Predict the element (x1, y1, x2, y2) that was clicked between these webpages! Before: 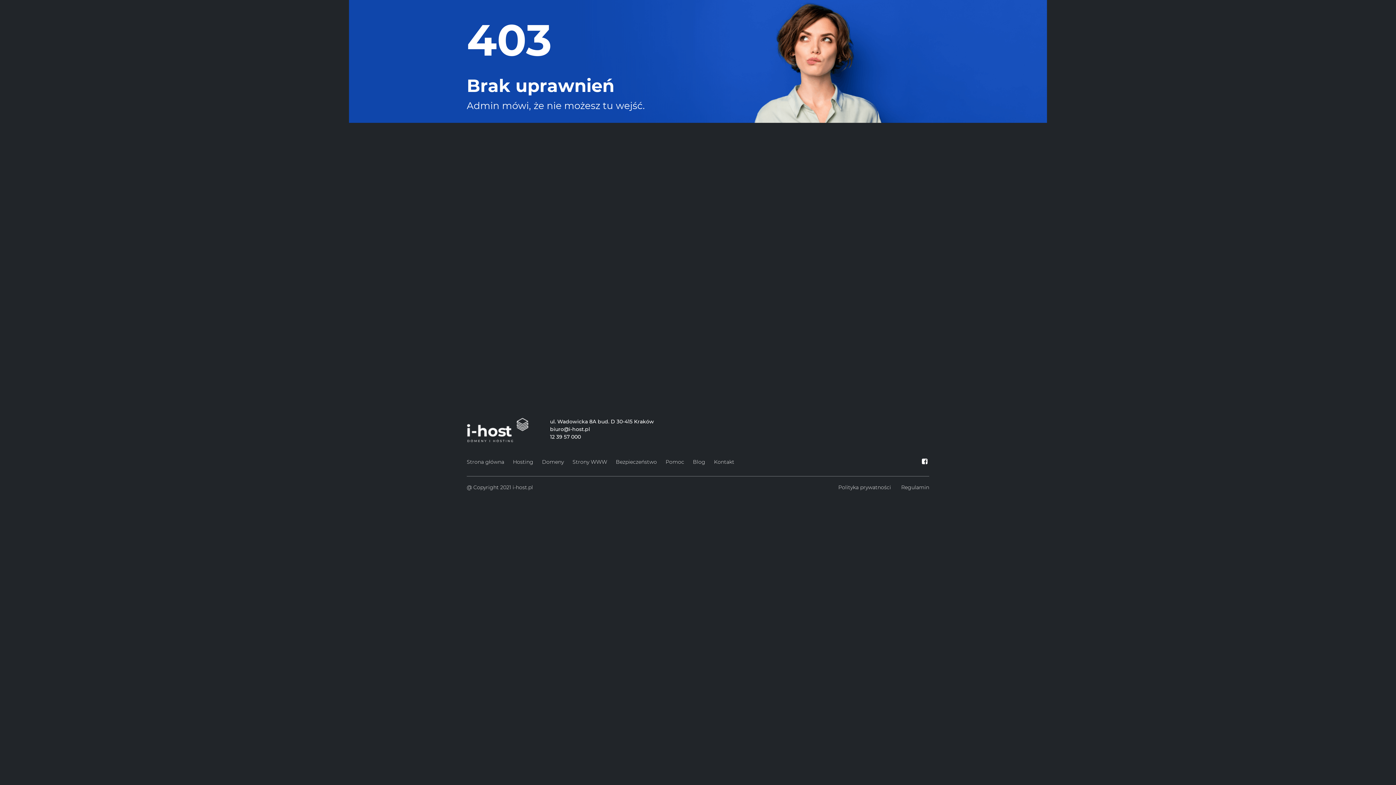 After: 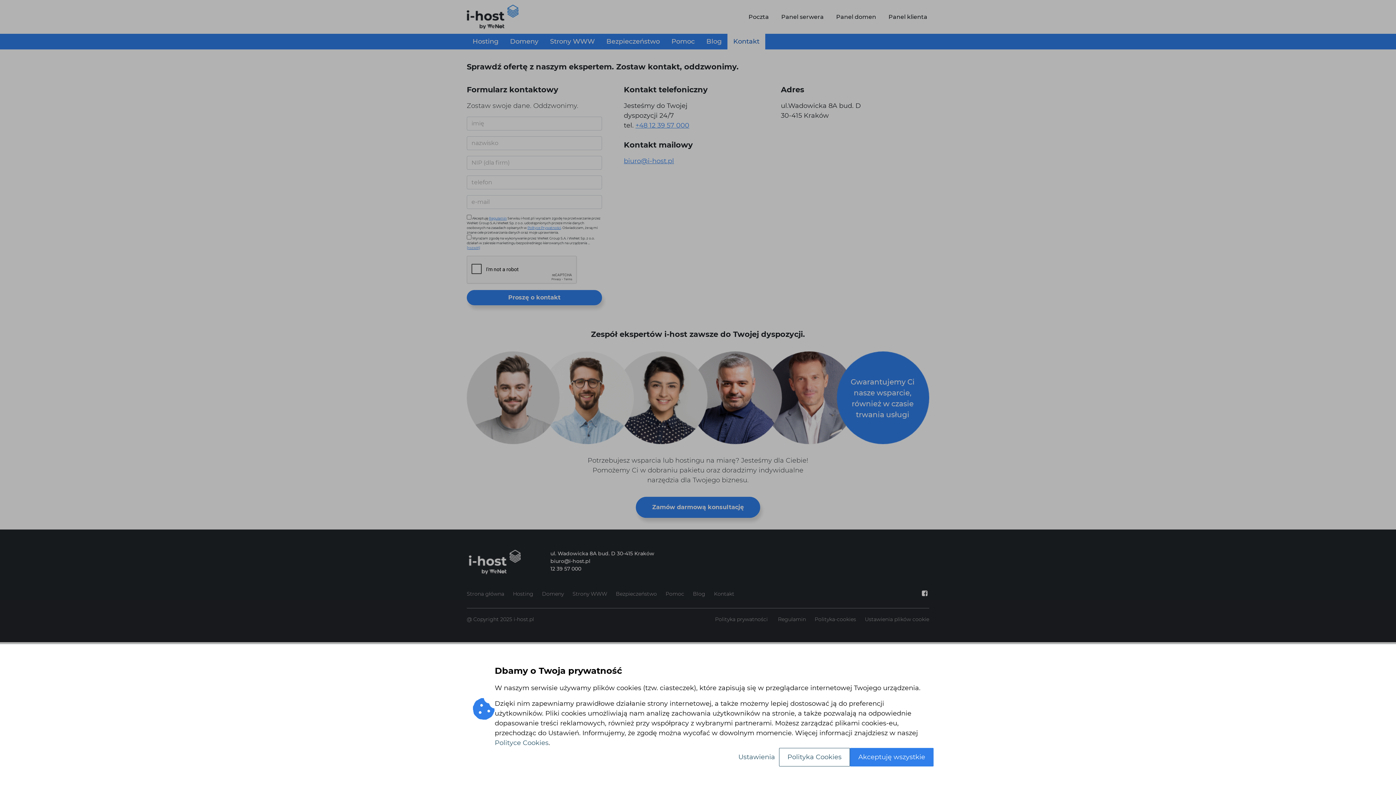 Action: bbox: (714, 457, 734, 467) label: Kontakt